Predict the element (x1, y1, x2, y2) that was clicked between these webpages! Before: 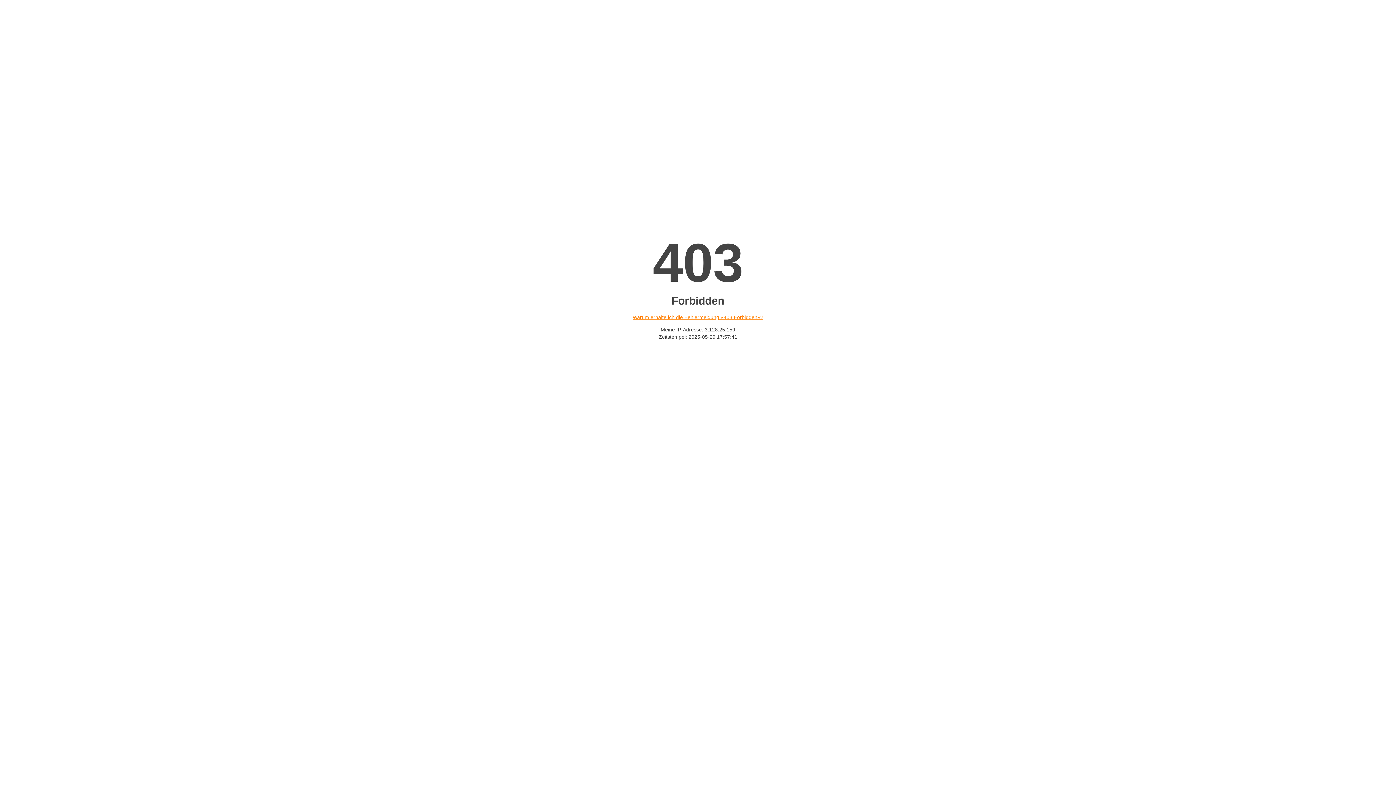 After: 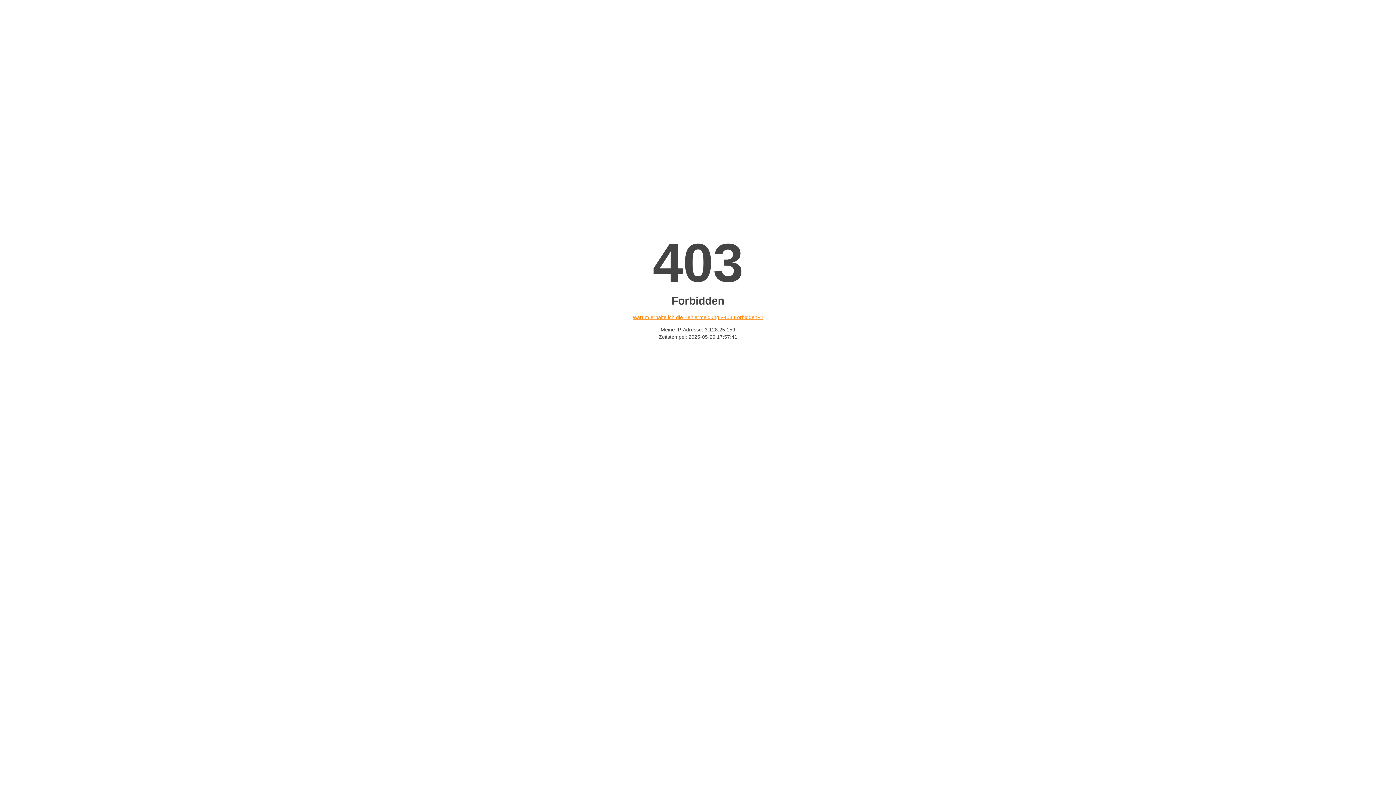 Action: bbox: (632, 314, 763, 320) label: Warum erhalte ich die Fehlermeldung «403 Forbidden»?